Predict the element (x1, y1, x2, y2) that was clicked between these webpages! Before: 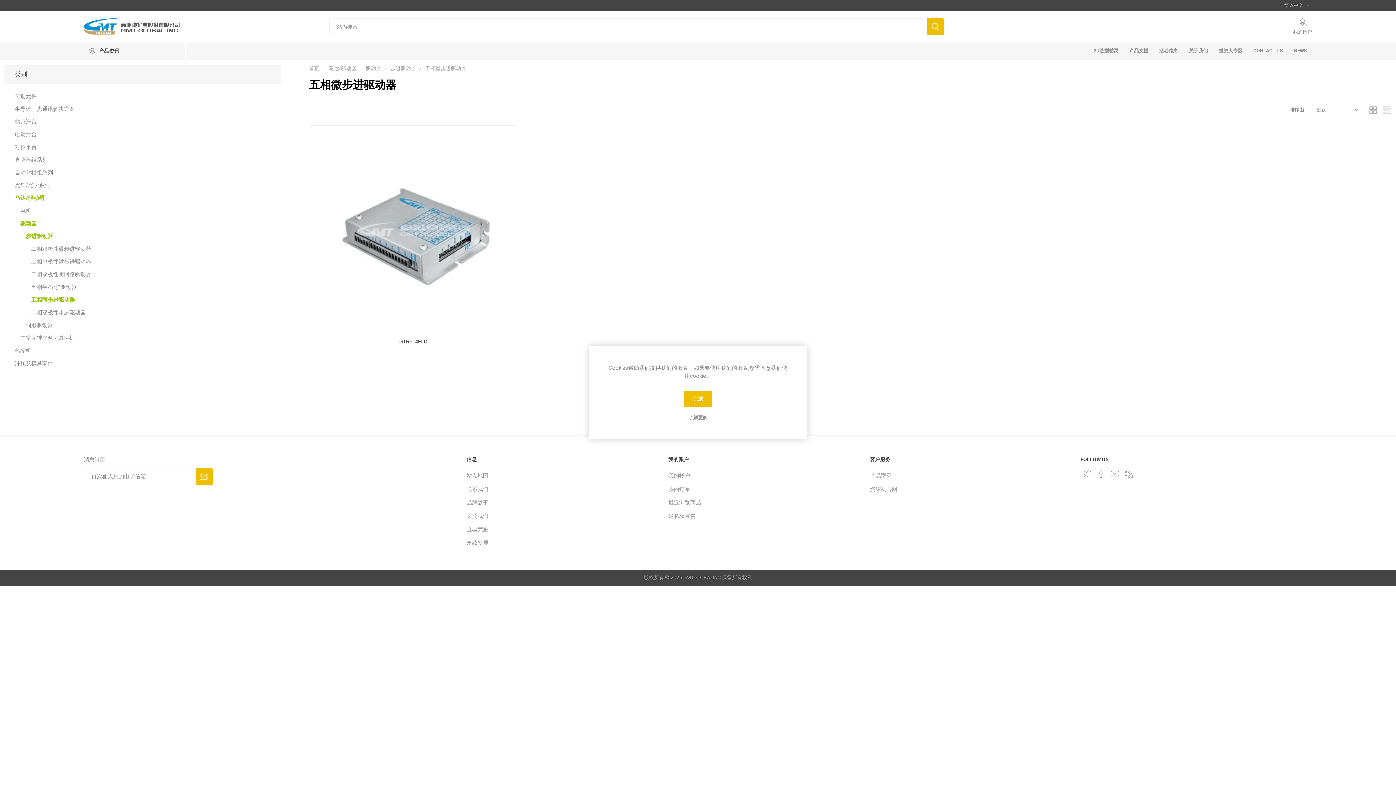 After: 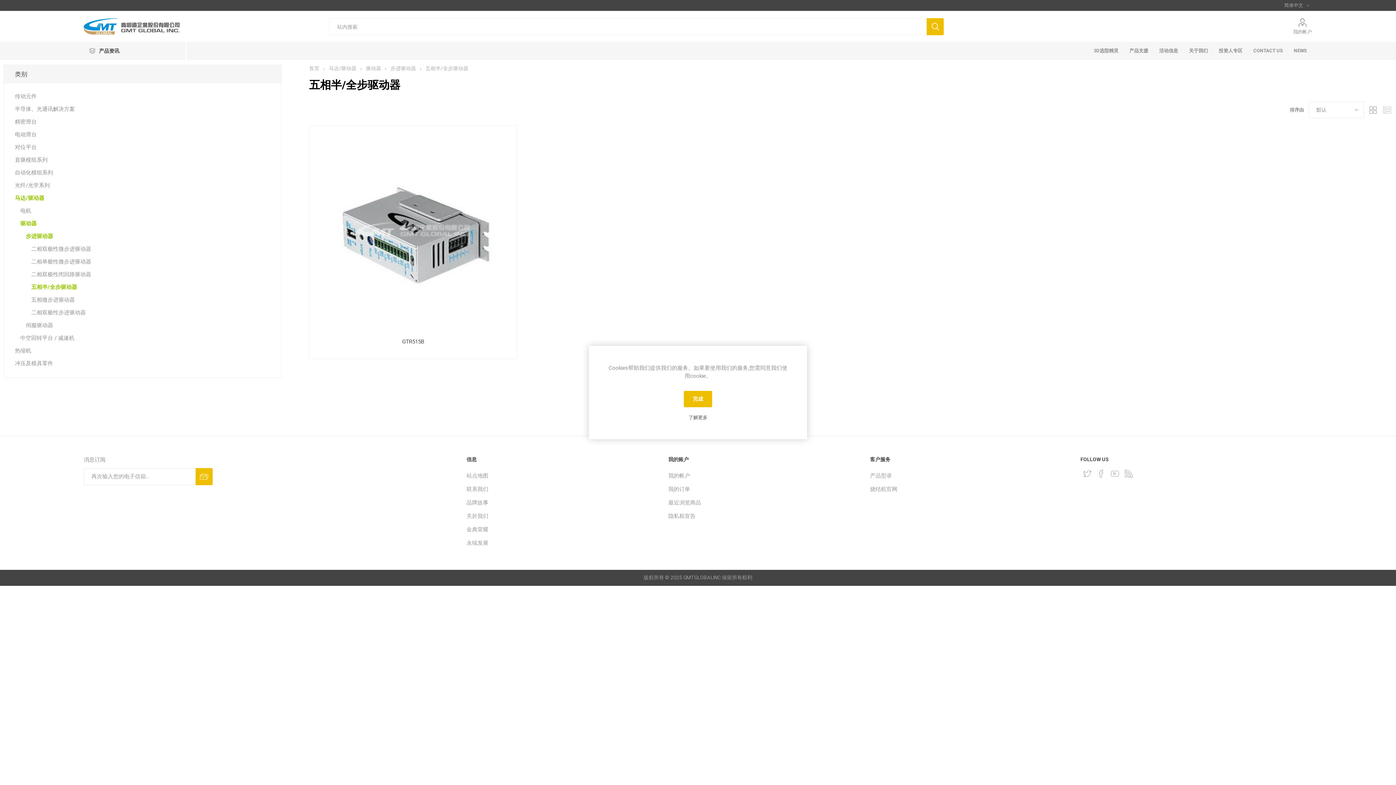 Action: bbox: (31, 281, 77, 293) label: 五相半/全步驱动器